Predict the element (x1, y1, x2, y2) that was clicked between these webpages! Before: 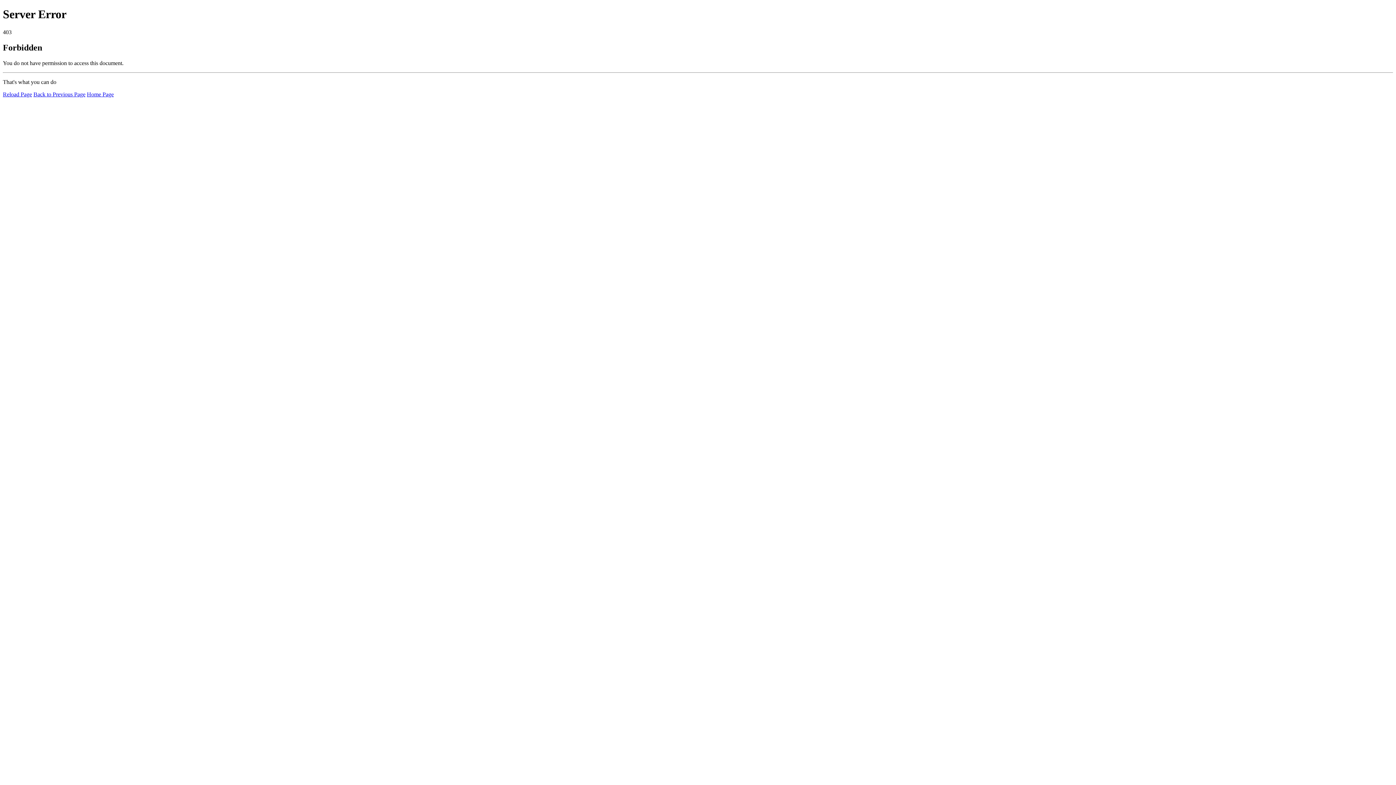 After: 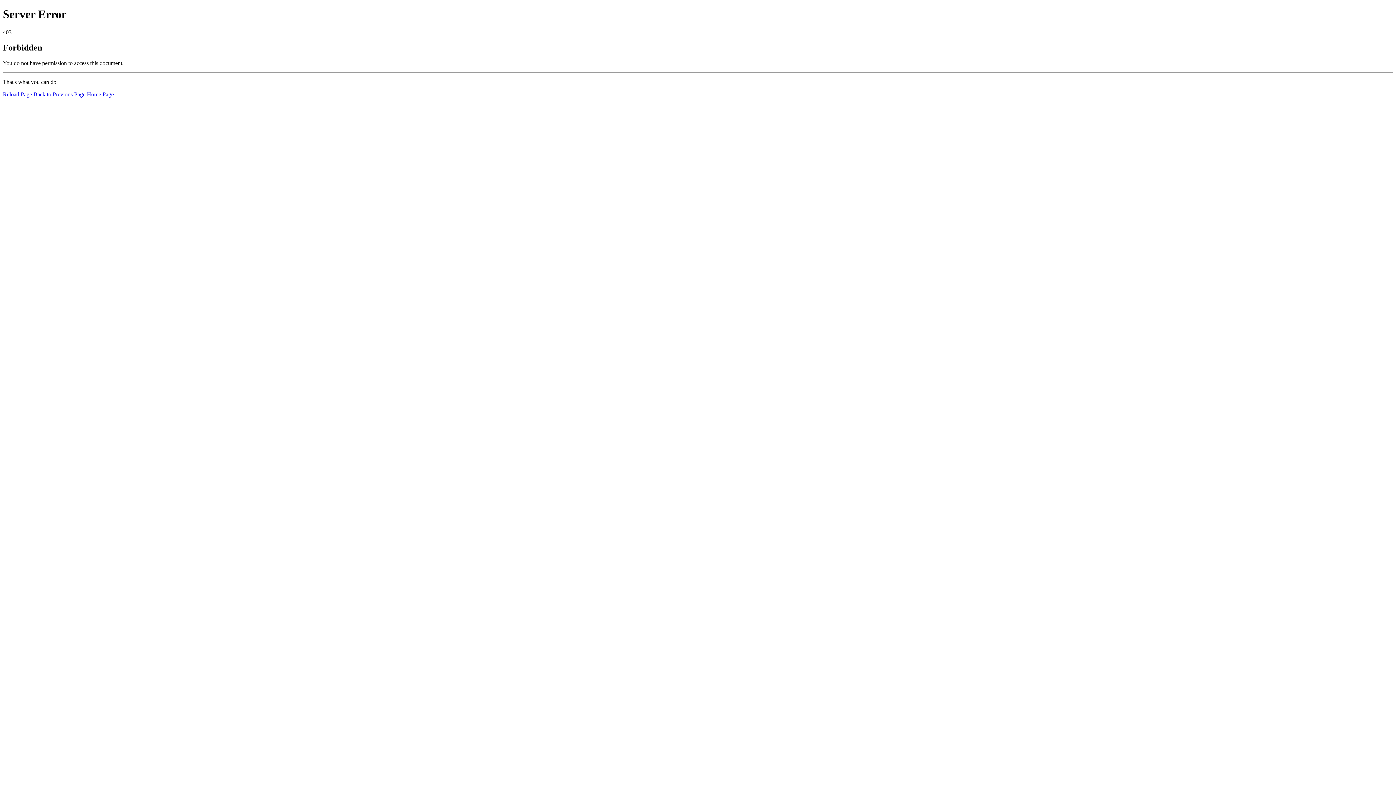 Action: label: Home Page bbox: (86, 91, 113, 97)